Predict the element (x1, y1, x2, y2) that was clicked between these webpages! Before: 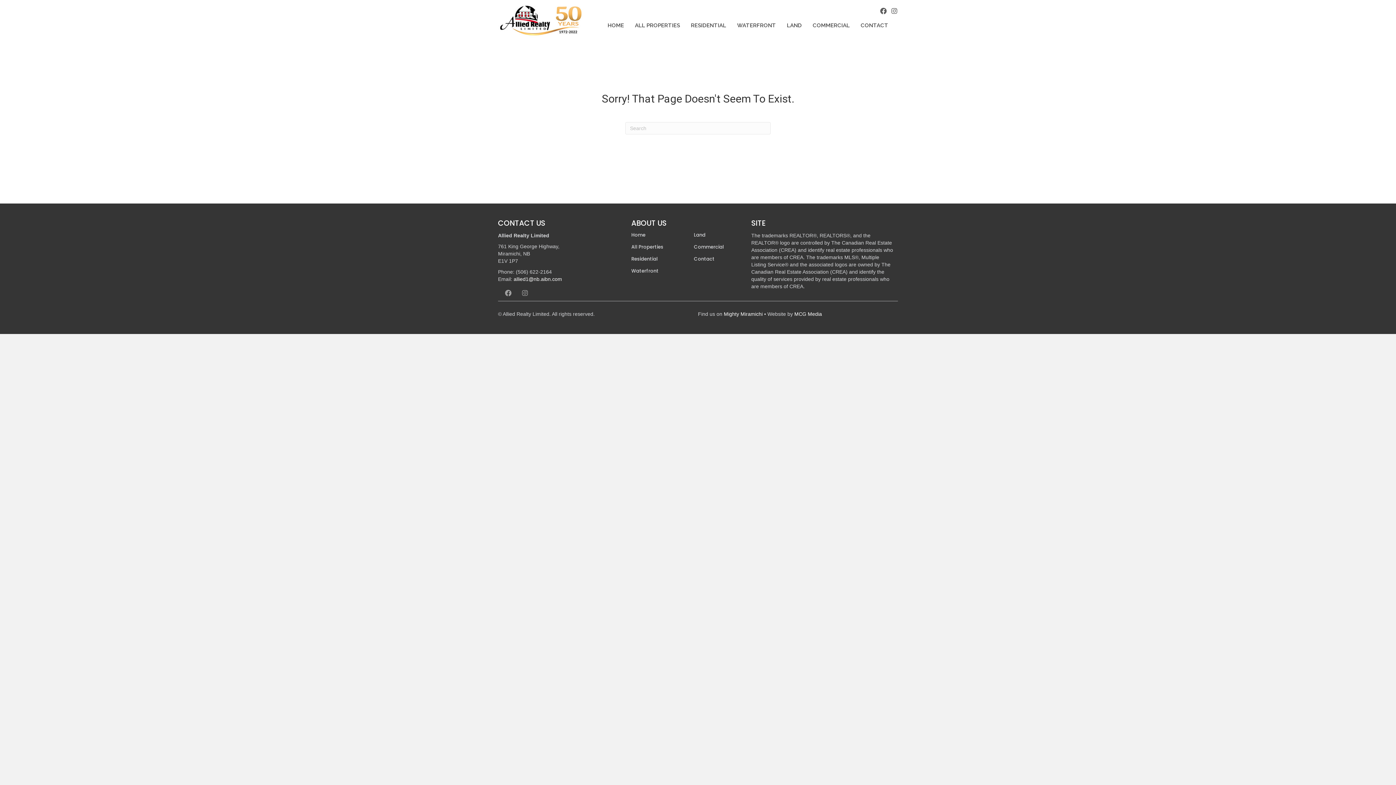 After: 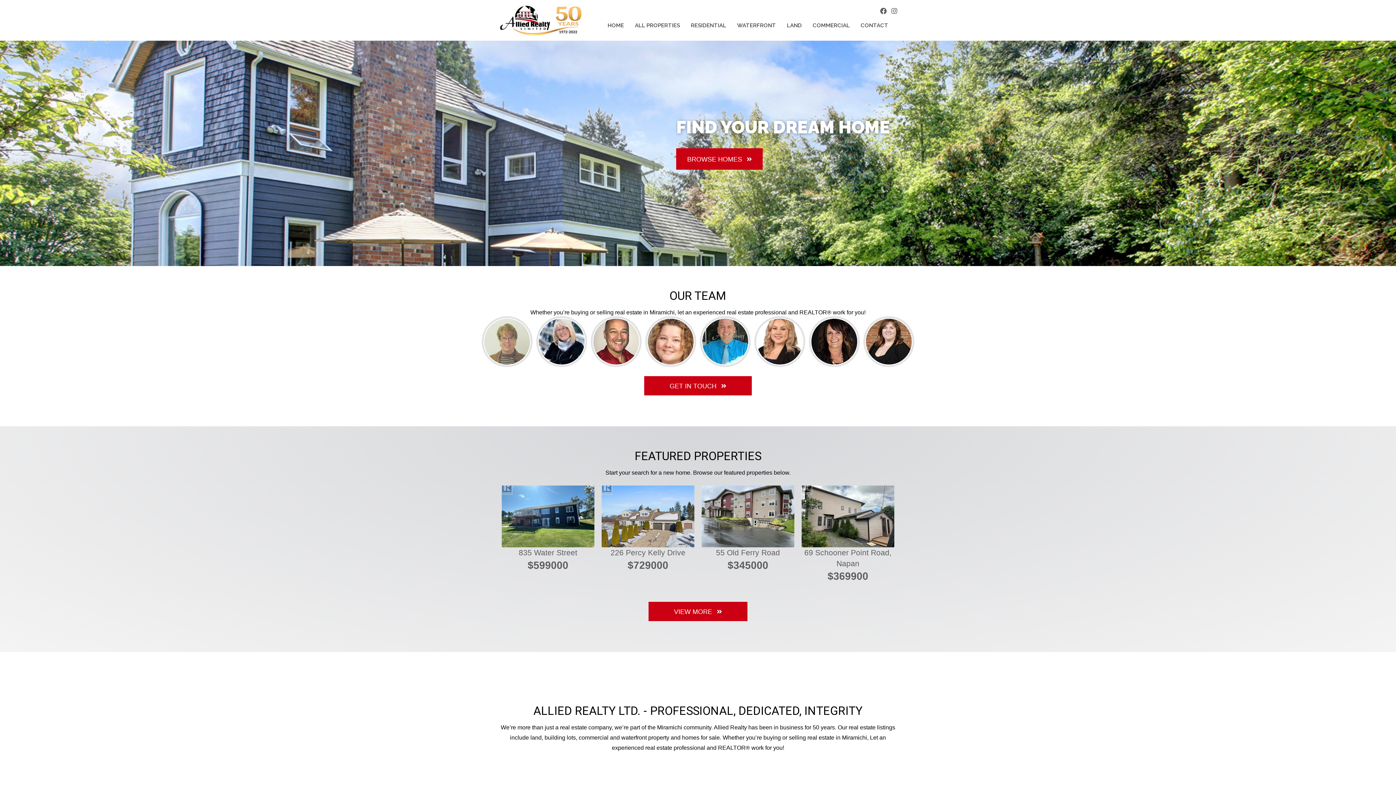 Action: label: HOME bbox: (602, 18, 629, 33)